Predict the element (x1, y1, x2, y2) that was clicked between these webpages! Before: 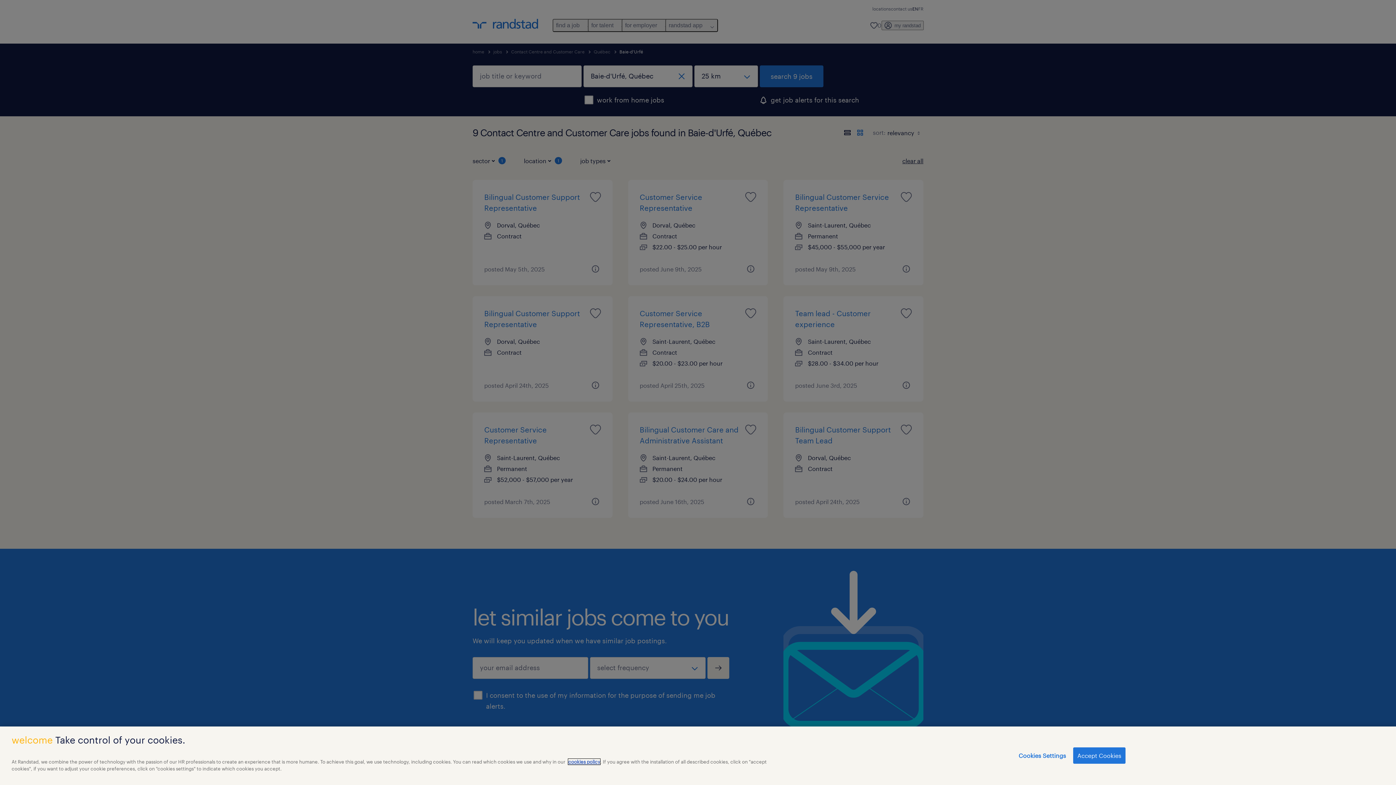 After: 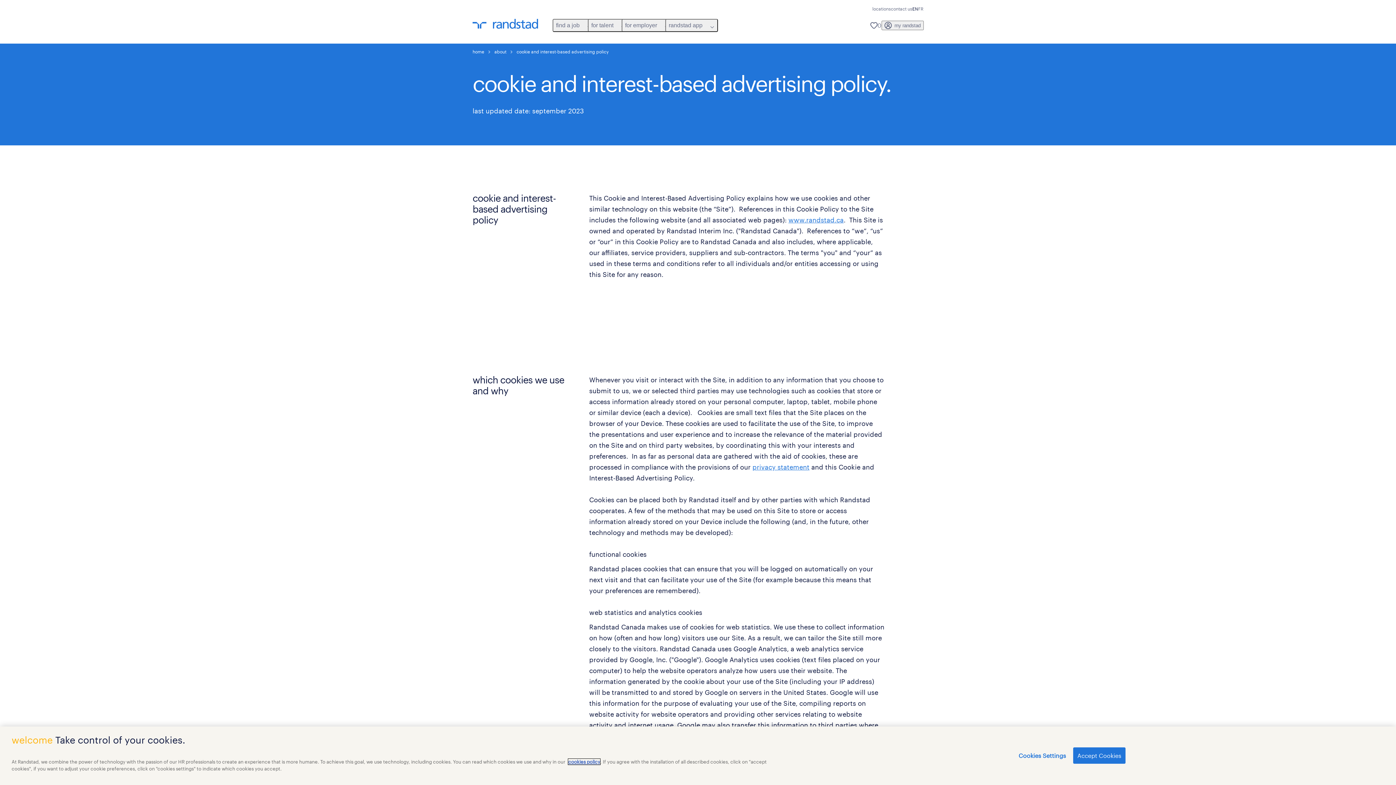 Action: bbox: (568, 759, 600, 765) label: cookies policy